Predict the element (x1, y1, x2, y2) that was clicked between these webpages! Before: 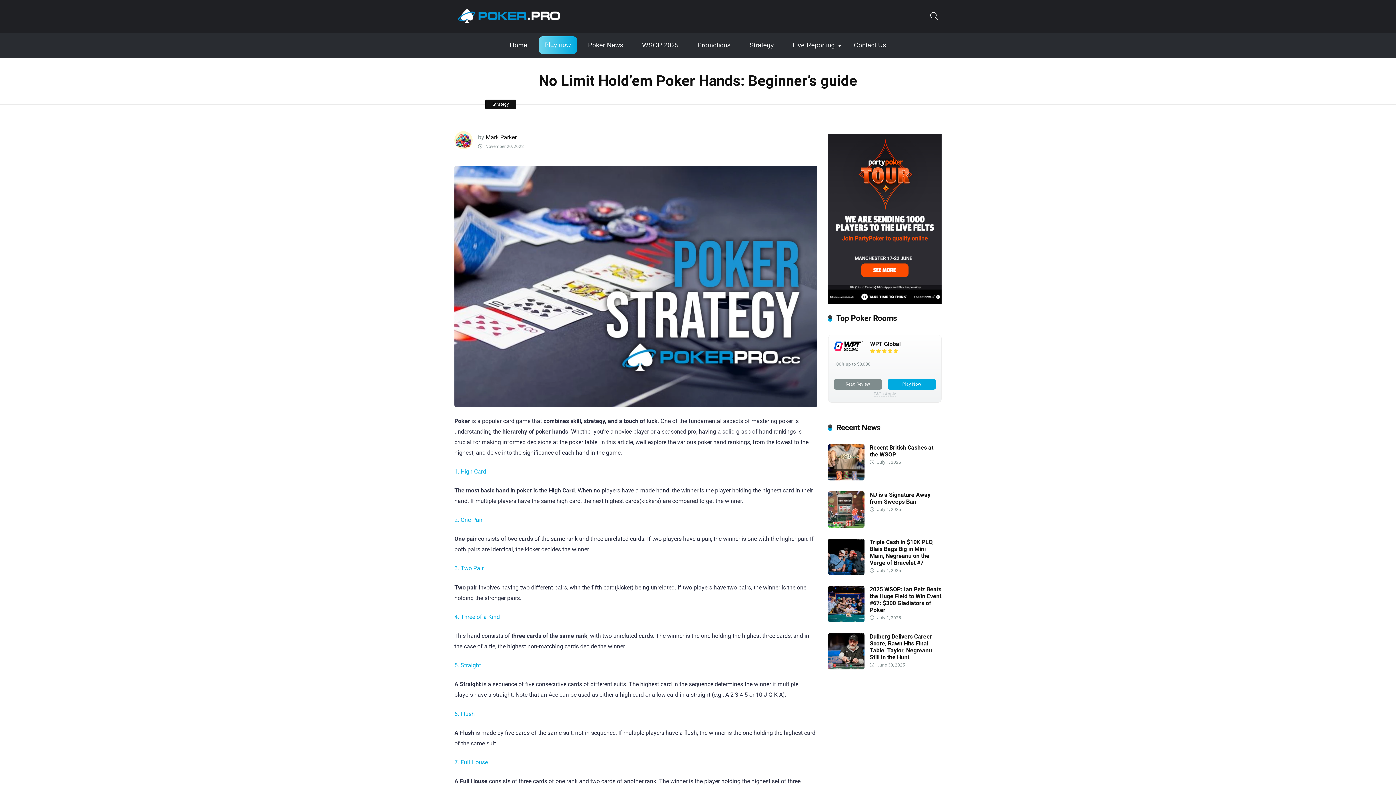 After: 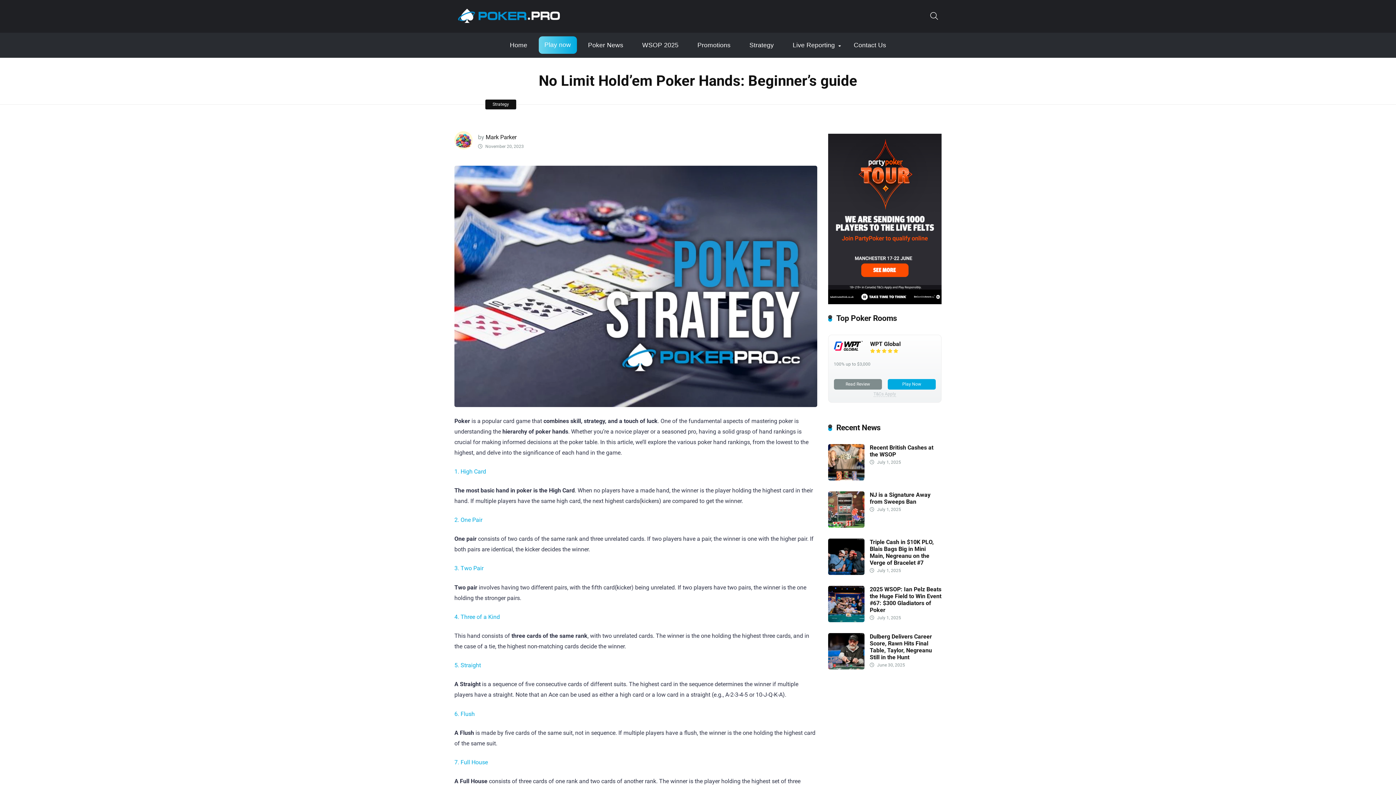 Action: bbox: (828, 133, 941, 304)